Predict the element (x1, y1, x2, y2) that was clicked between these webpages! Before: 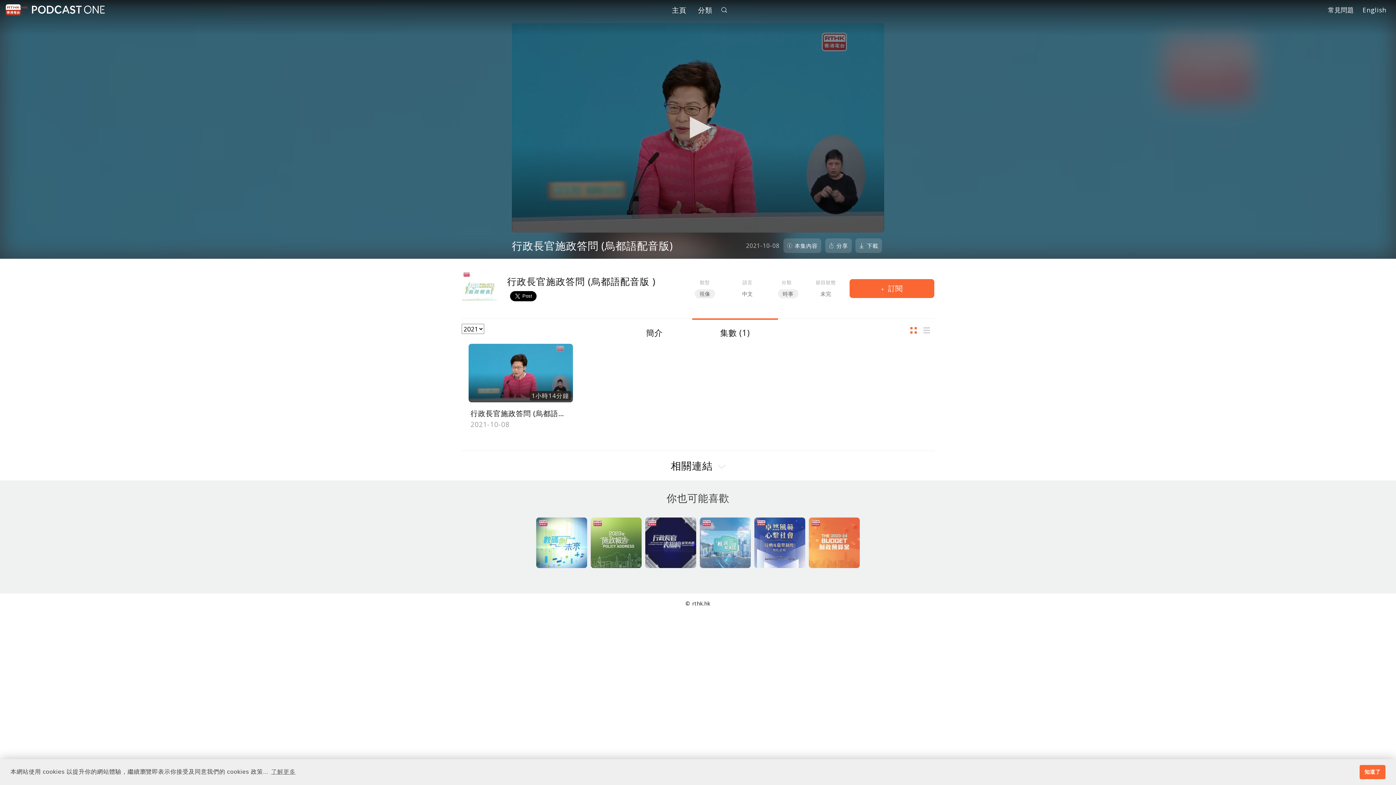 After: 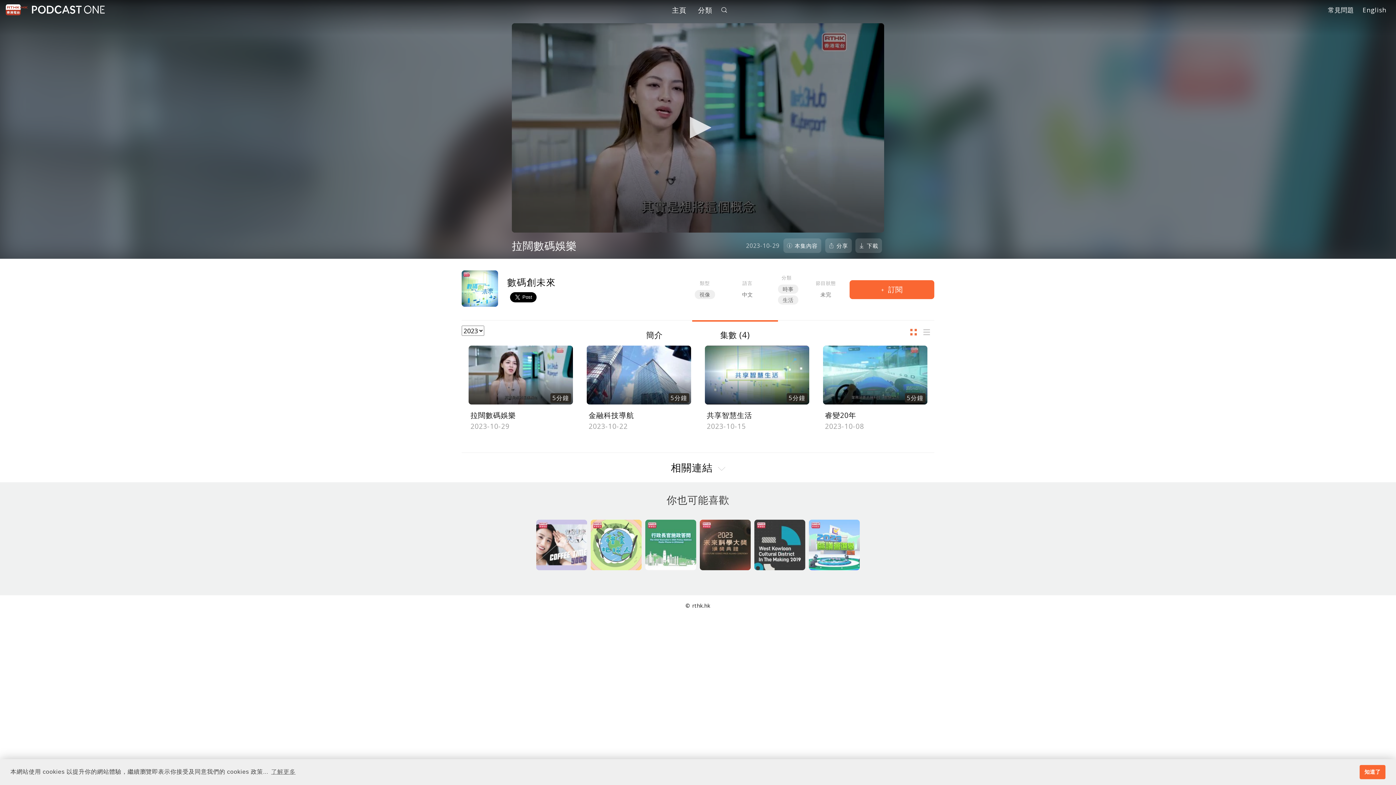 Action: bbox: (536, 517, 587, 568)